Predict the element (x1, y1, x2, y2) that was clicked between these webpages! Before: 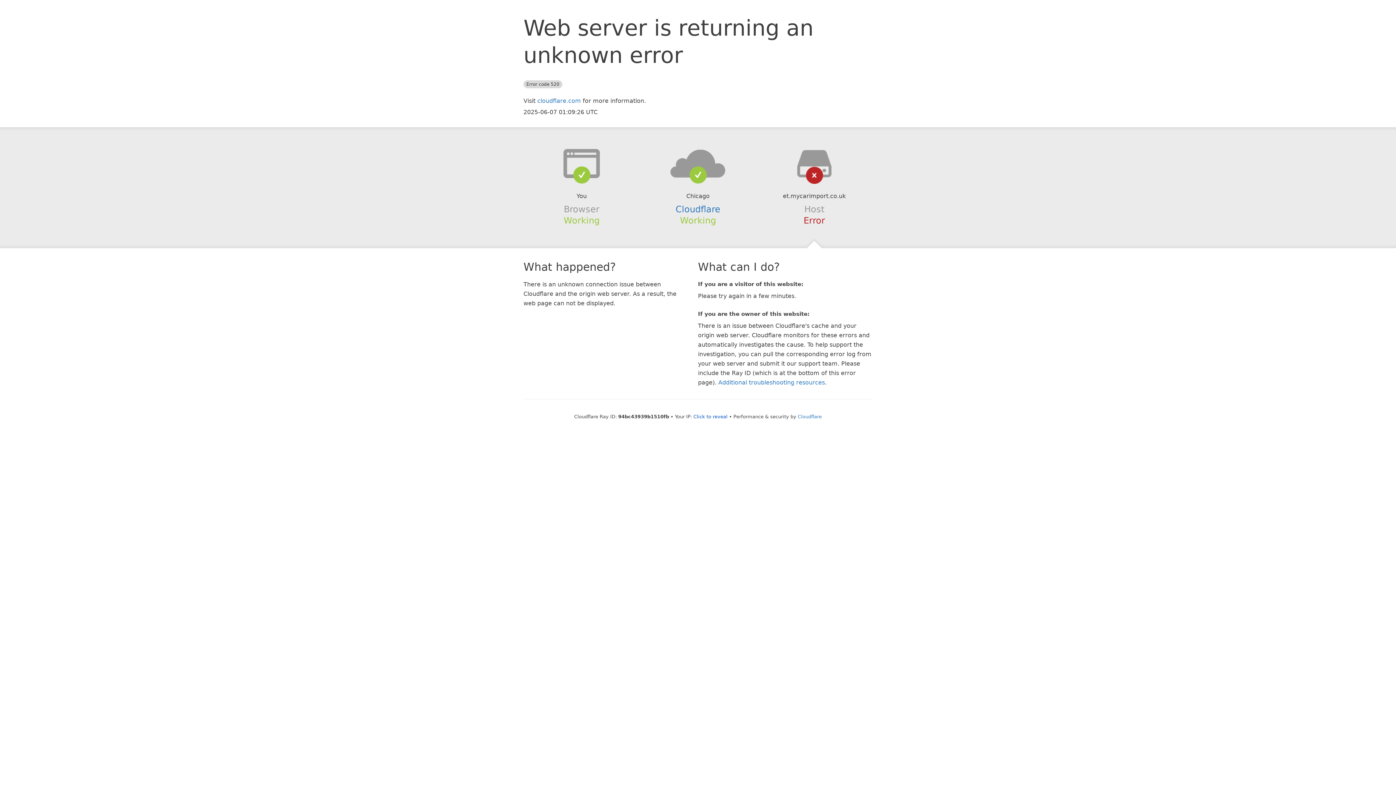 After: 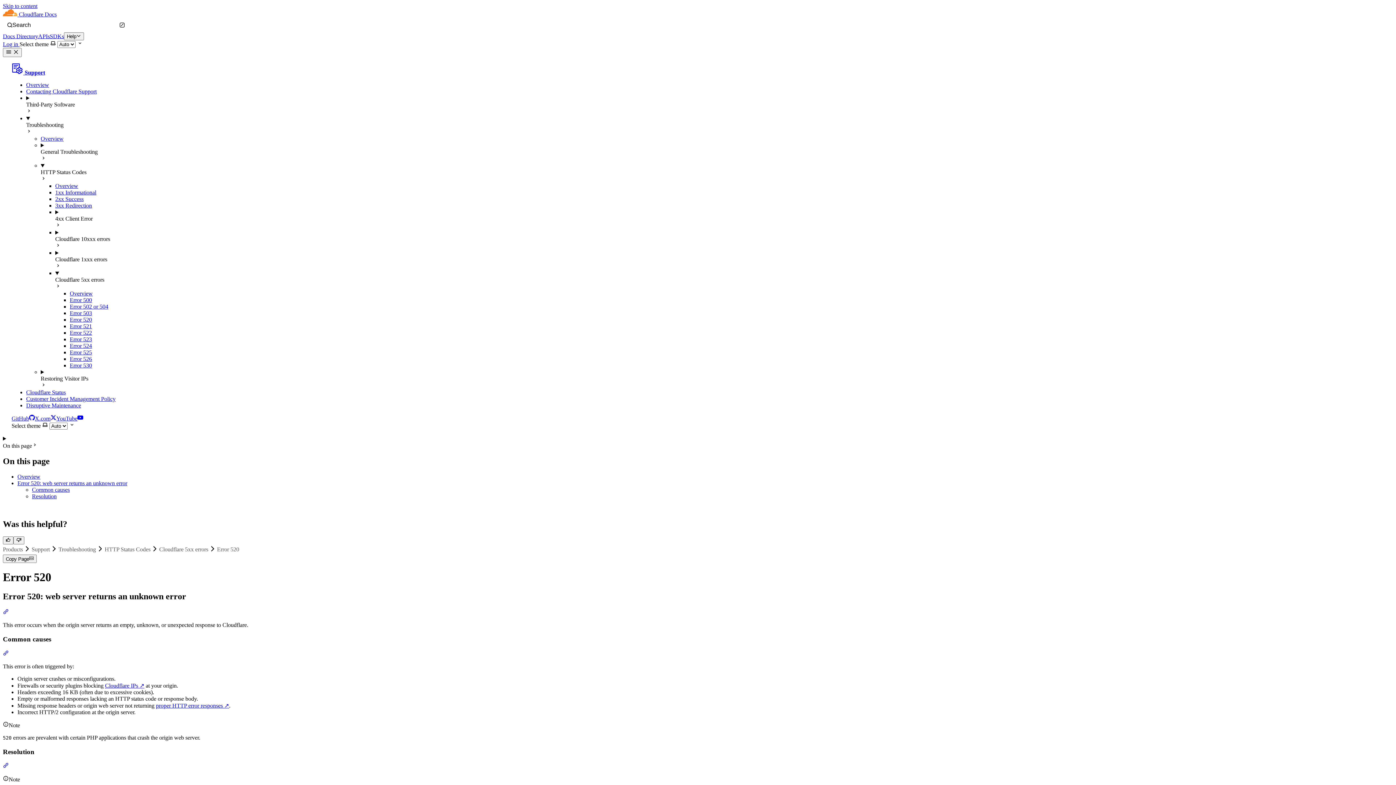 Action: bbox: (718, 379, 825, 386) label: Additional troubleshooting resources